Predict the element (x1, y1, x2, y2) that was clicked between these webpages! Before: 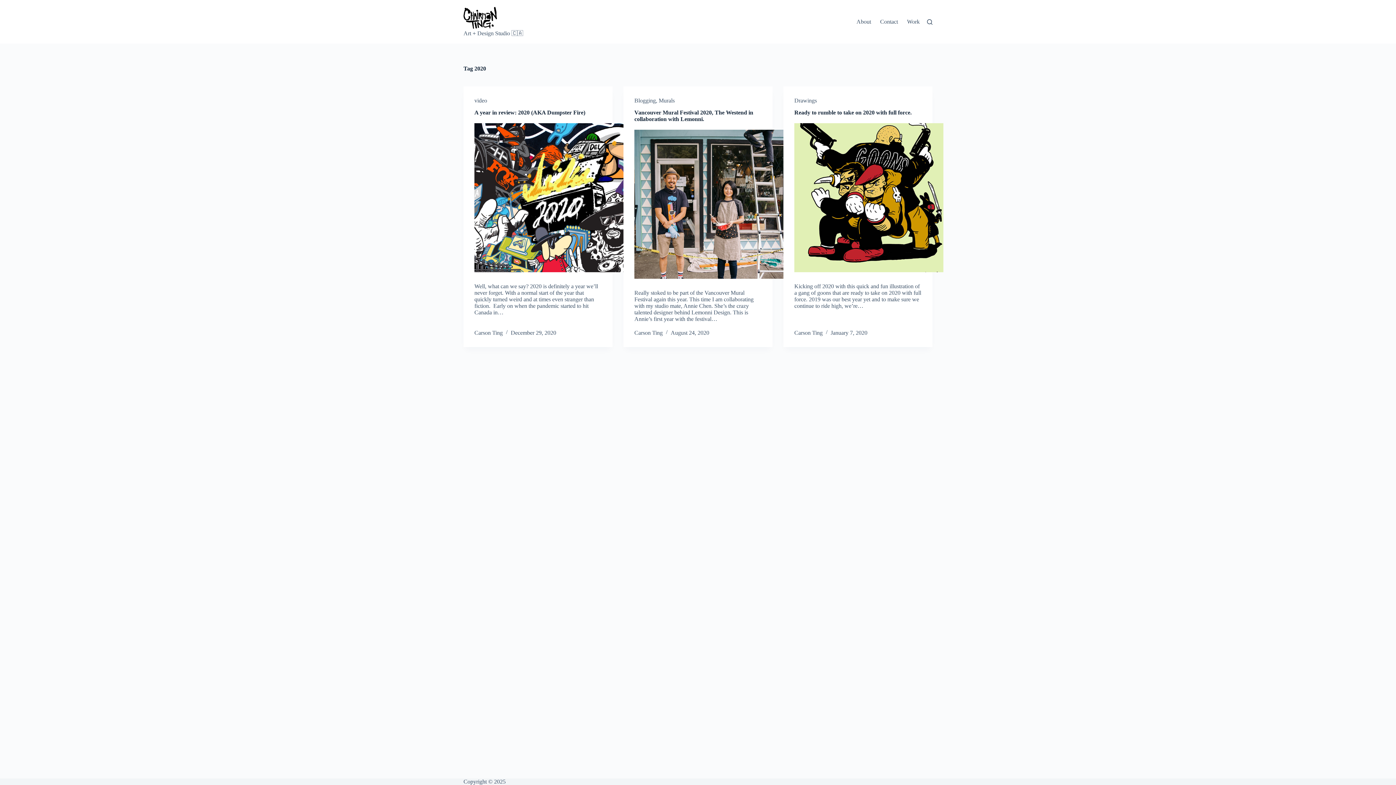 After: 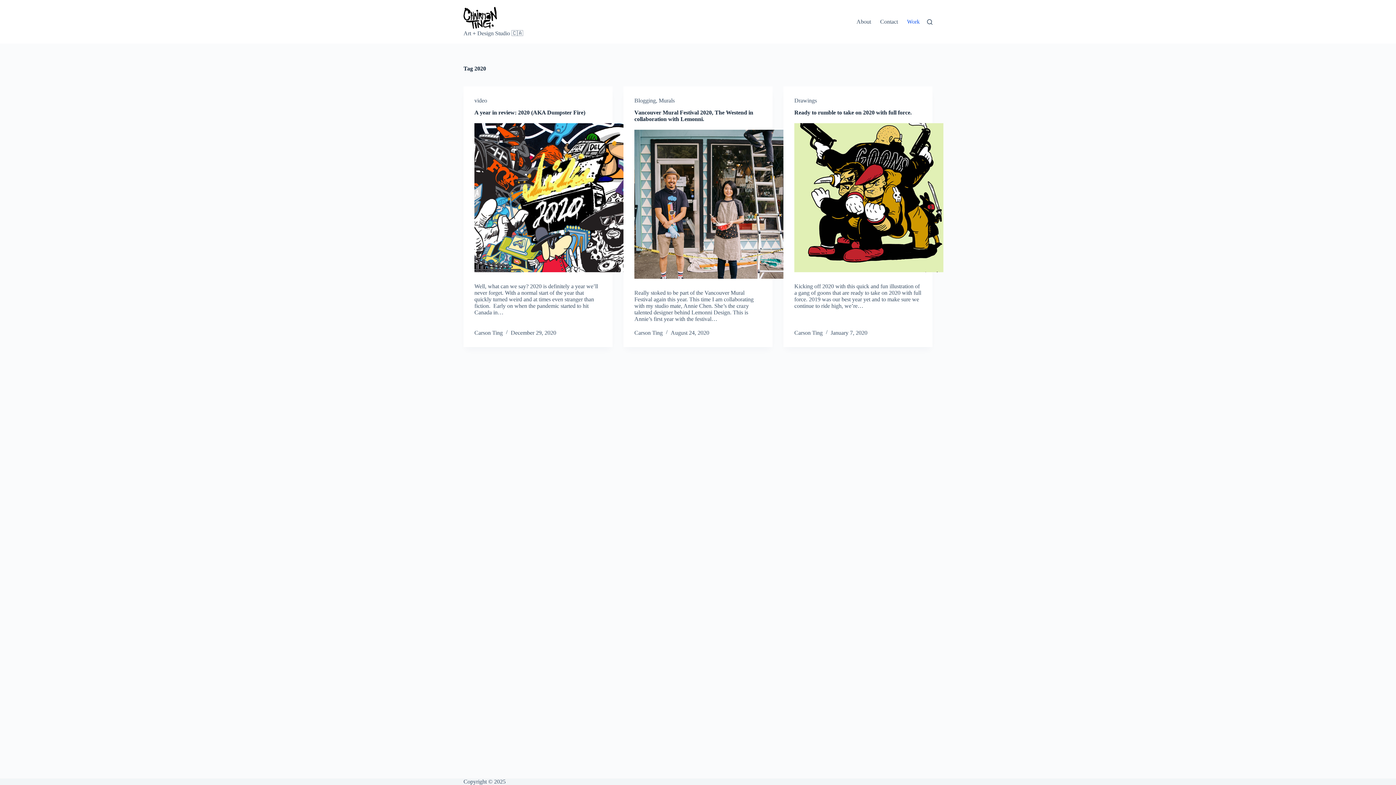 Action: label: Work bbox: (902, 0, 920, 43)